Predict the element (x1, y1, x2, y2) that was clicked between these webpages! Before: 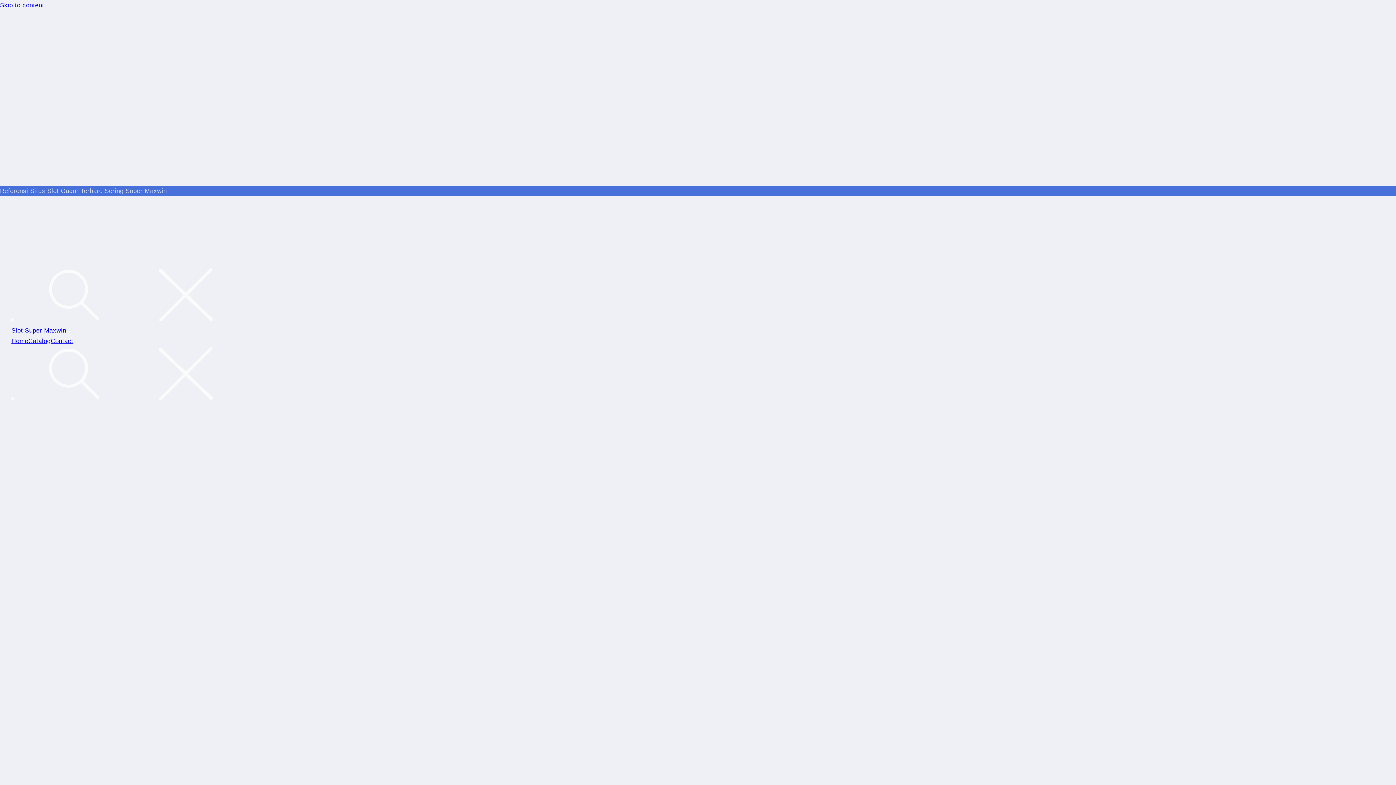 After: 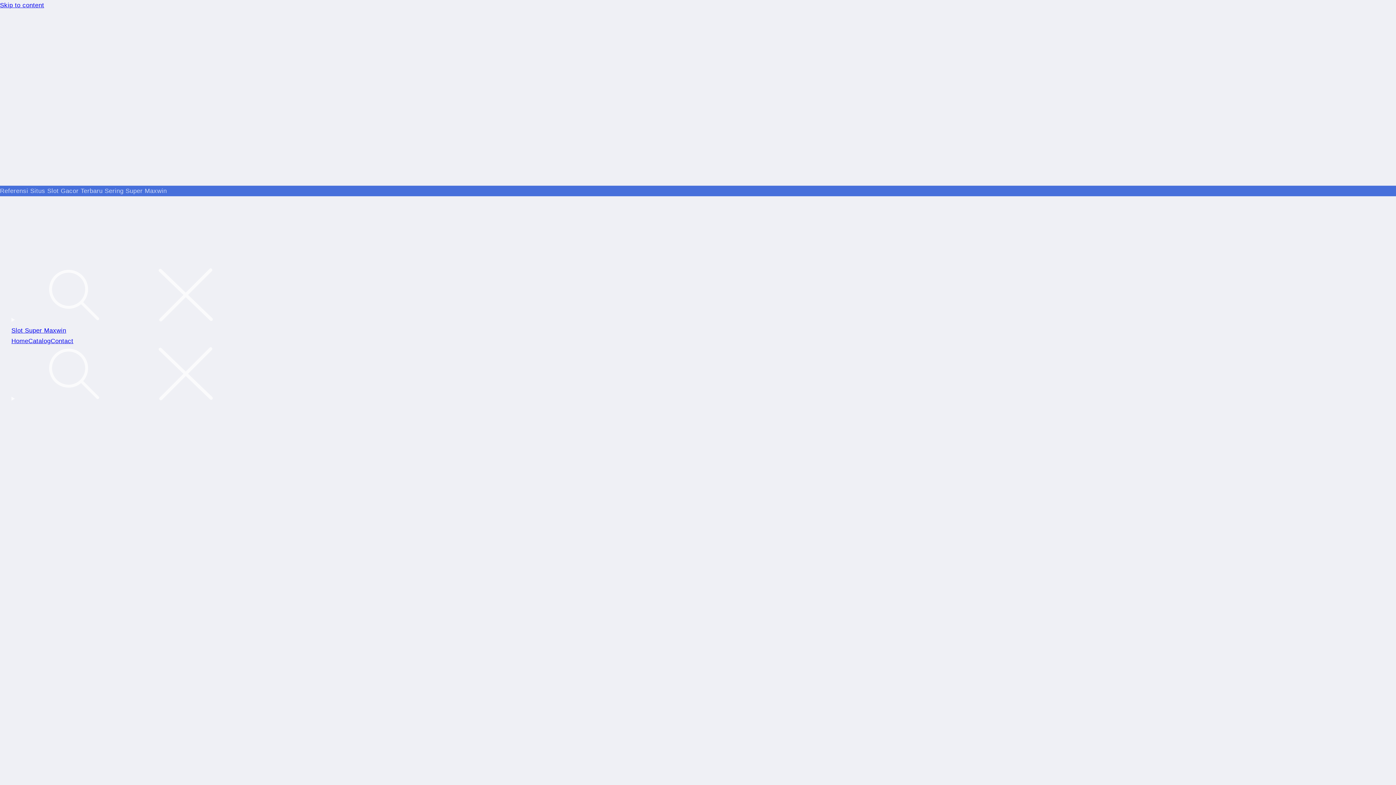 Action: bbox: (11, 327, 66, 334) label: Slot Super Maxwin